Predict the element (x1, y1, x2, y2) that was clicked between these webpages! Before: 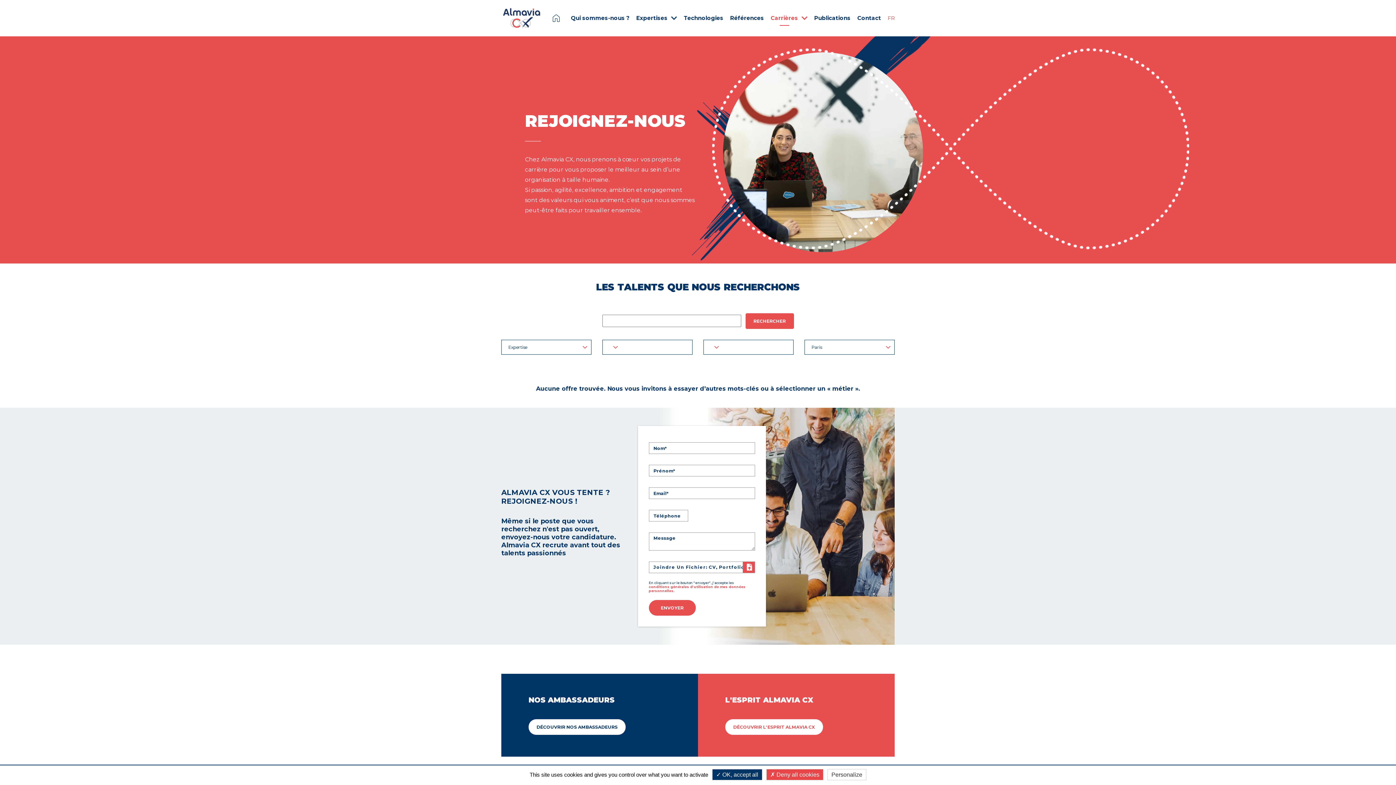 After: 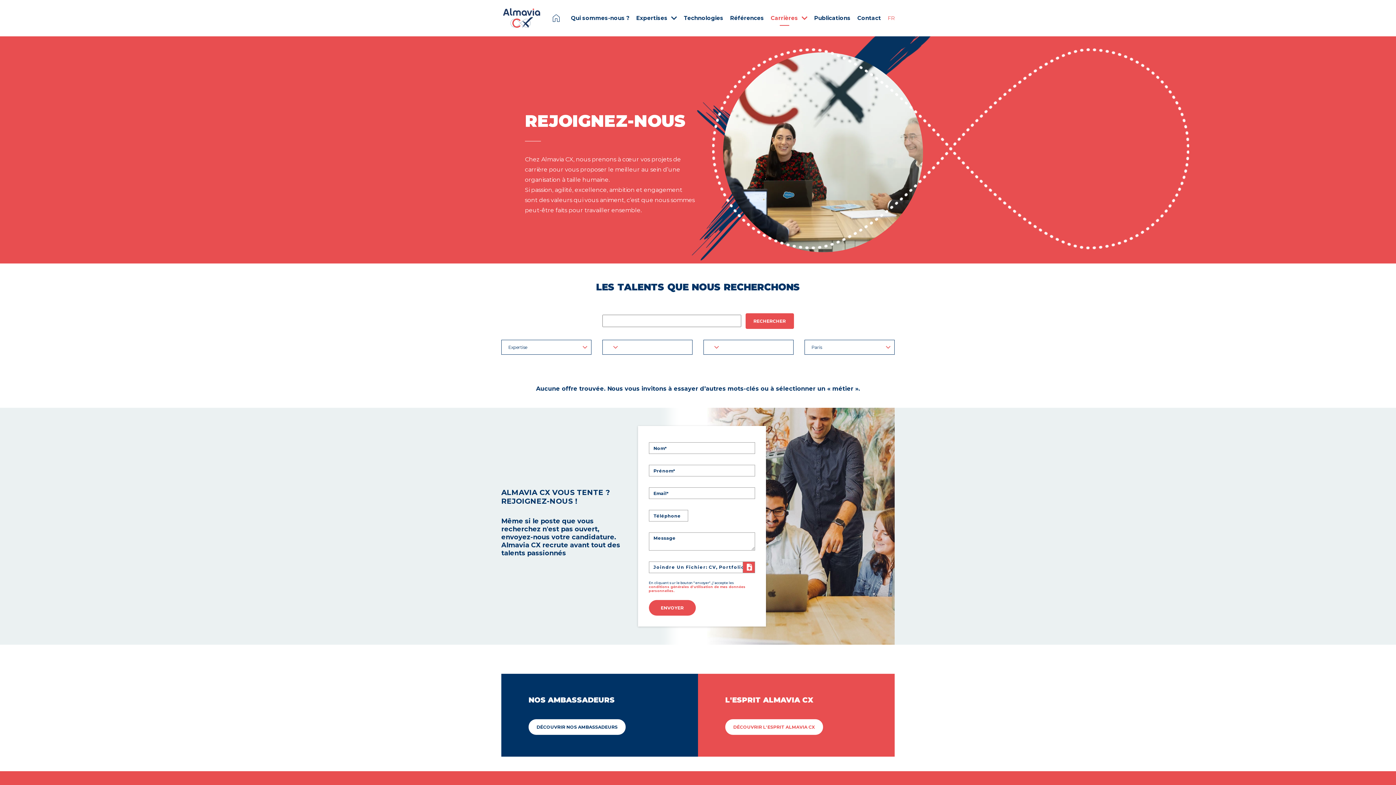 Action: label:  Deny all cookies bbox: (766, 769, 823, 780)